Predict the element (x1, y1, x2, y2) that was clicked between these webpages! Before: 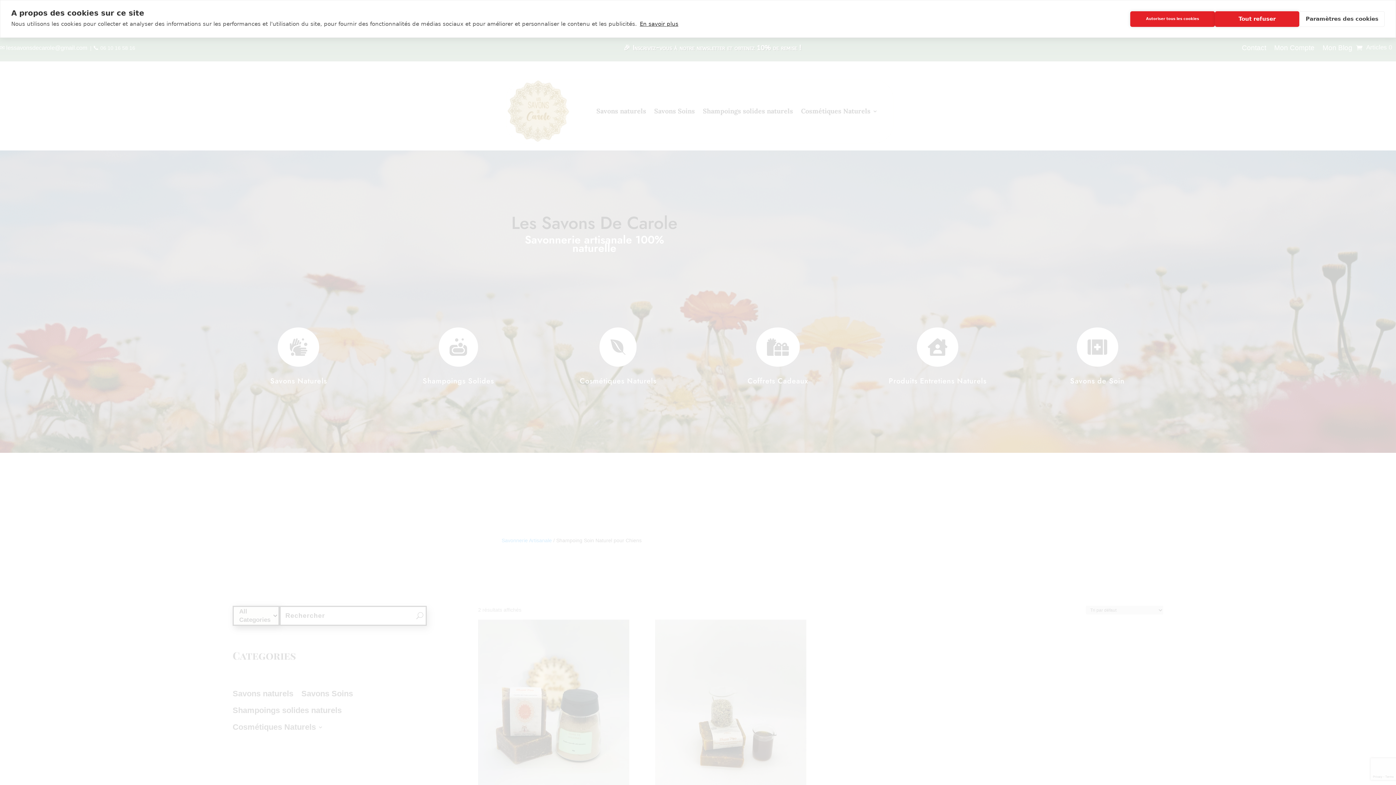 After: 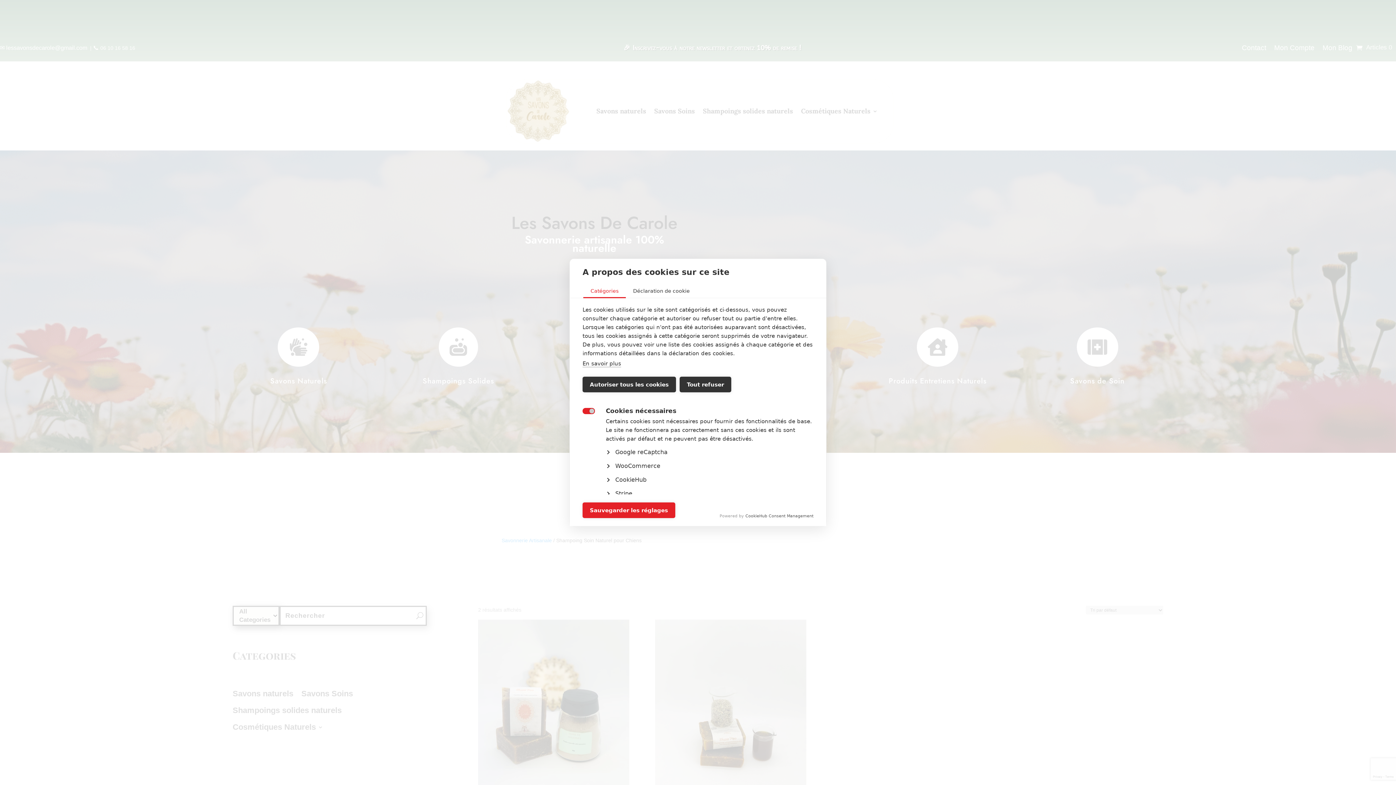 Action: label: Paramètres des cookies bbox: (1299, 11, 1385, 26)